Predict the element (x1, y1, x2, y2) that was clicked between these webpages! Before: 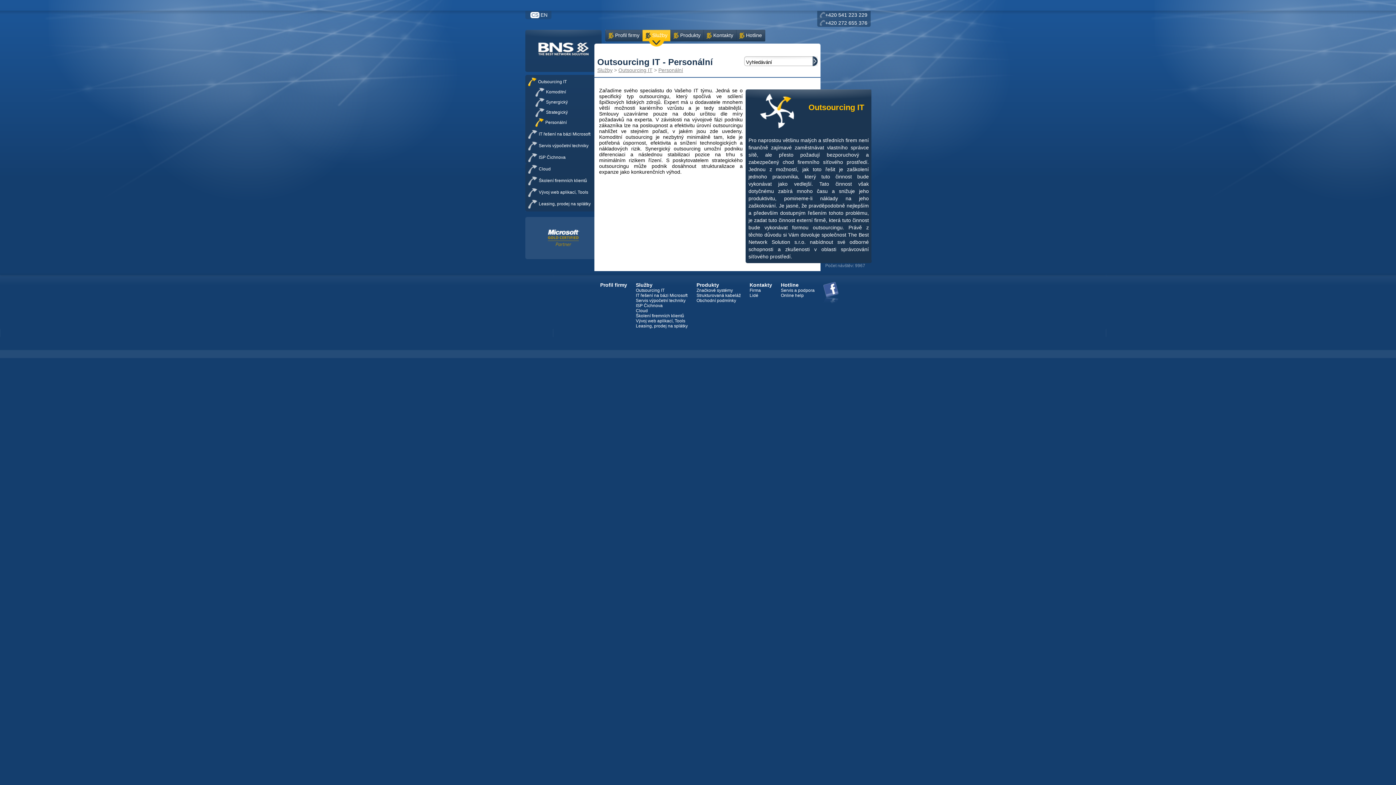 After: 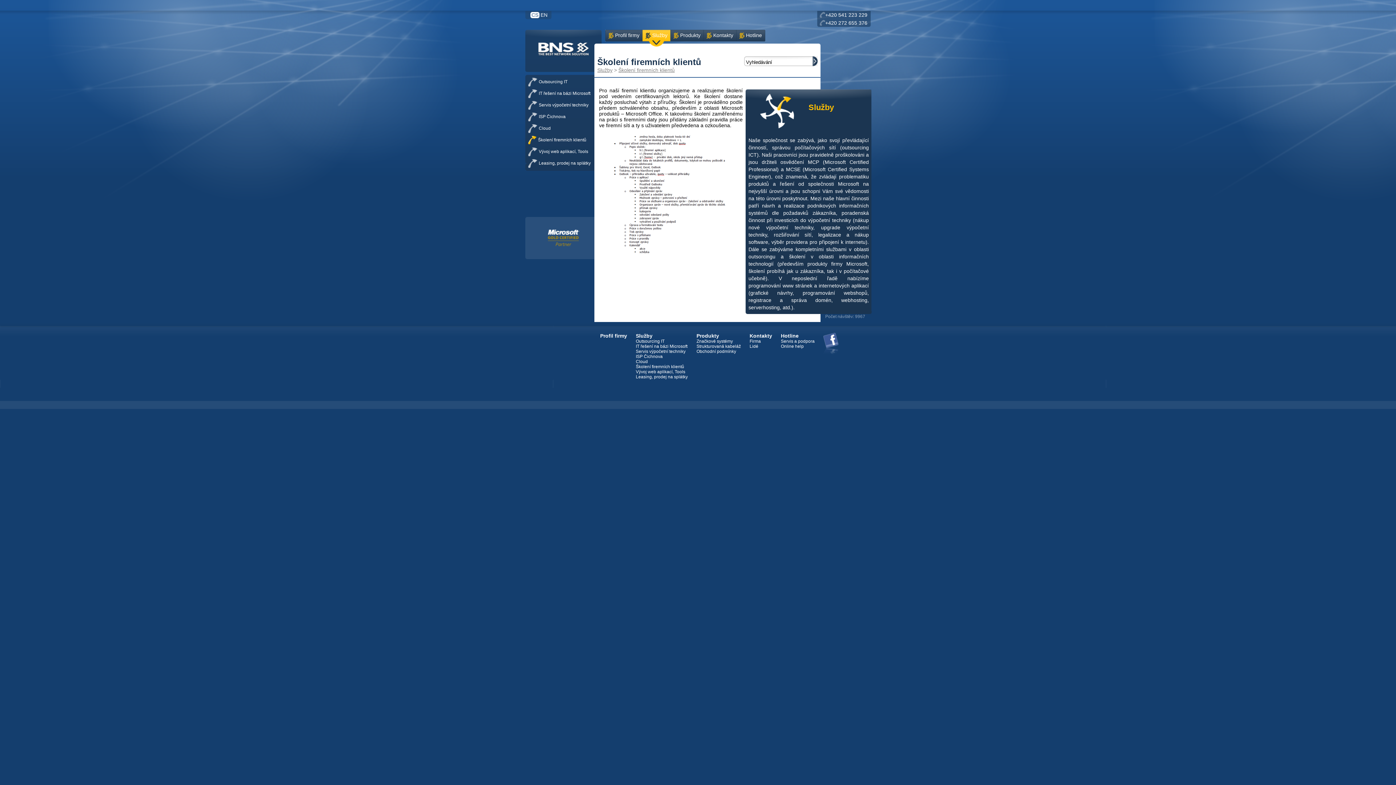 Action: label: Školení firemních klientů bbox: (636, 313, 684, 318)